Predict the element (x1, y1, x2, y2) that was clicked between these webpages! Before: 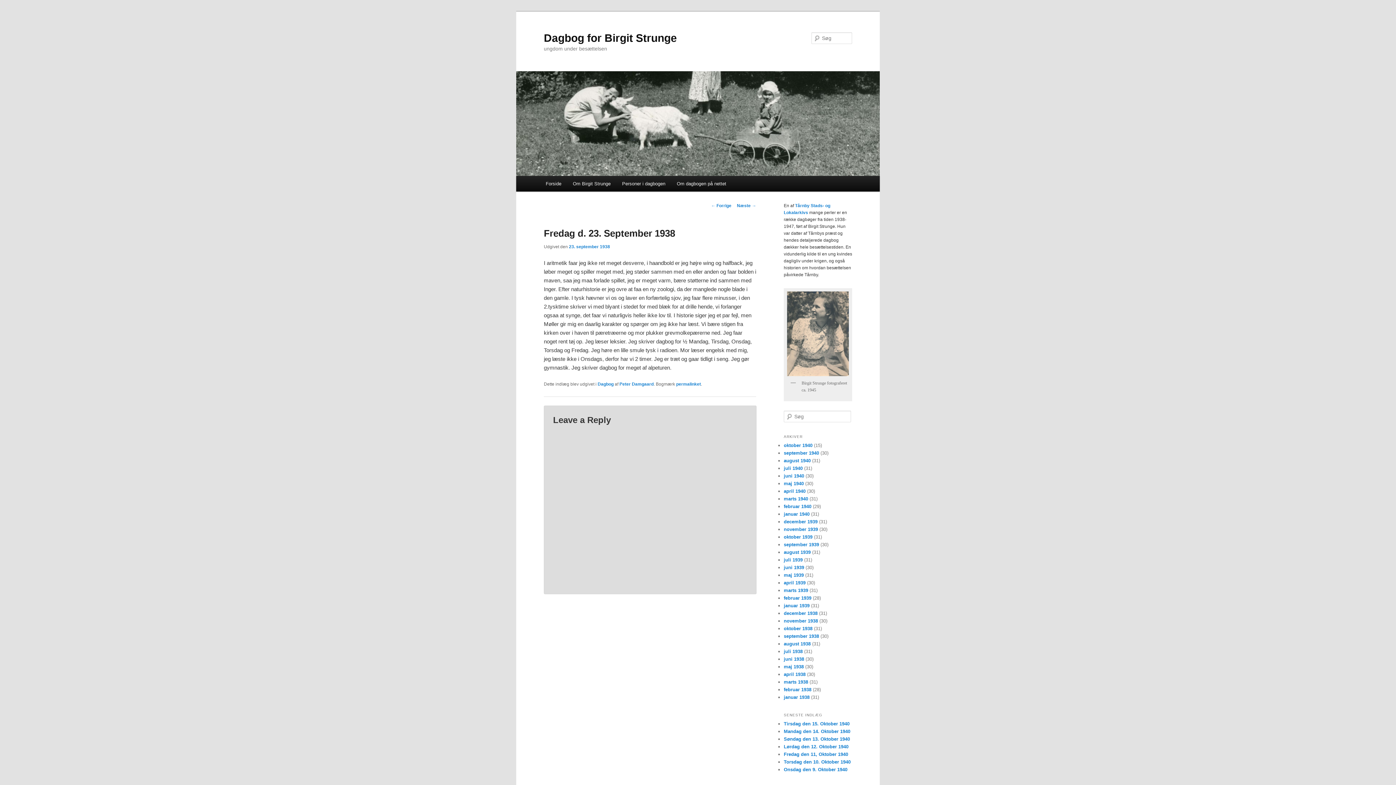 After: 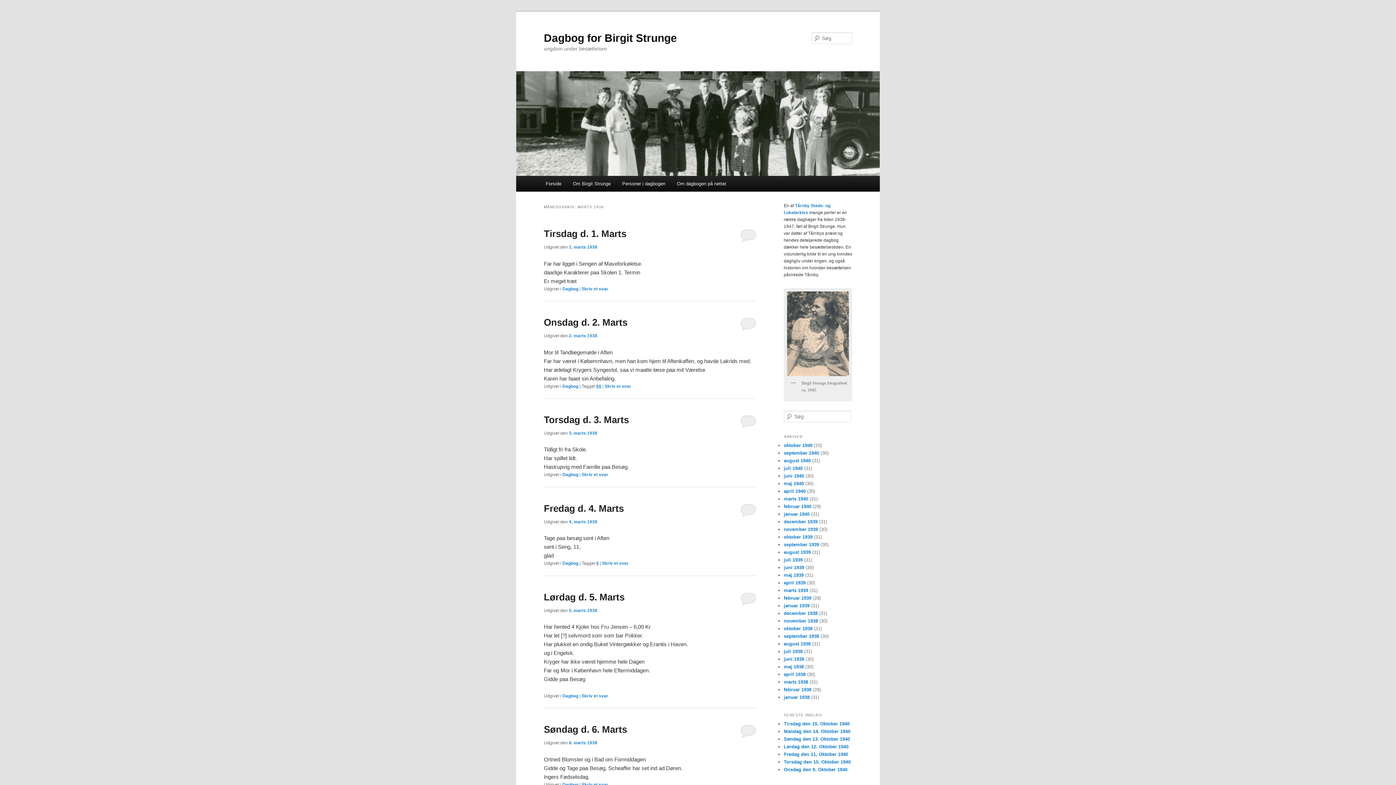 Action: label: marts 1938 bbox: (784, 679, 808, 685)